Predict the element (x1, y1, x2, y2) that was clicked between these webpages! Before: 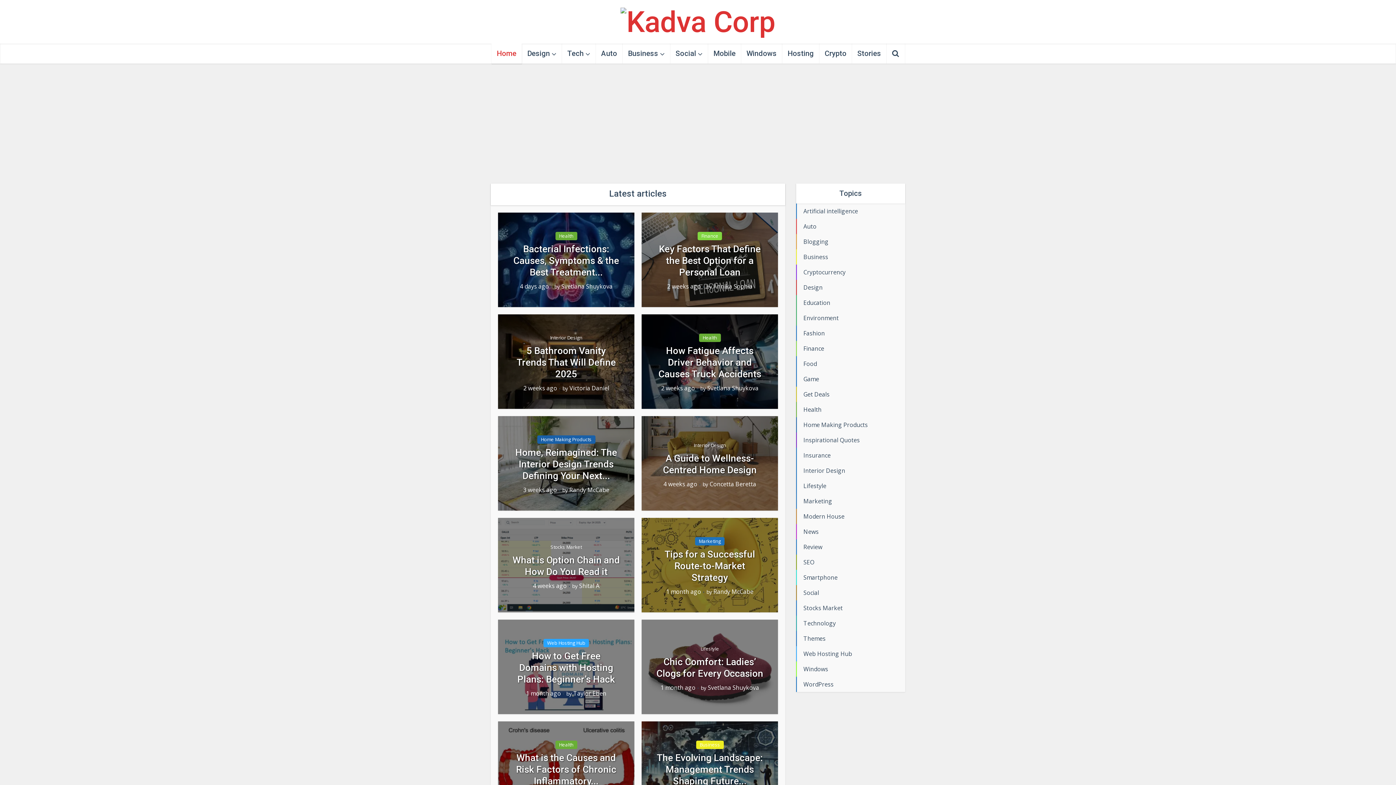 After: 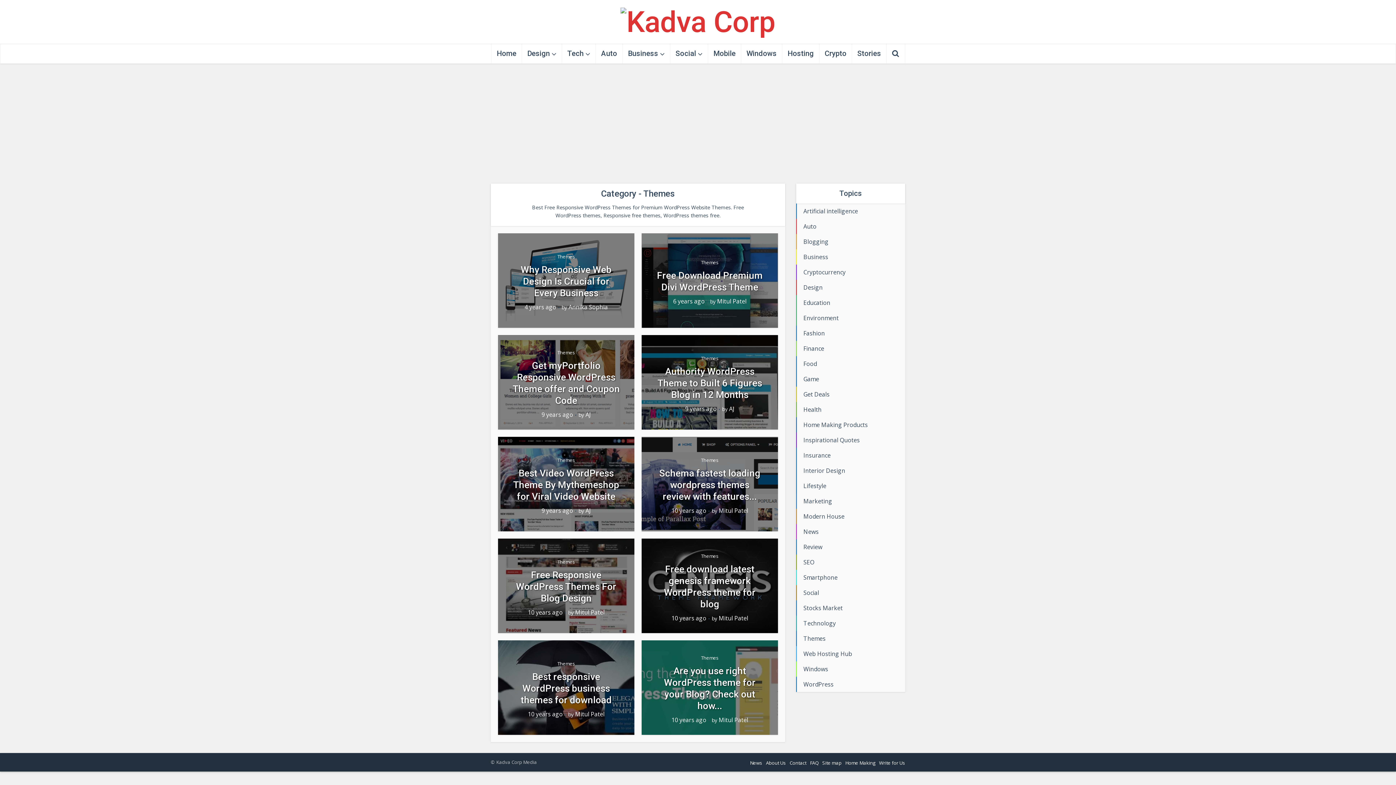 Action: bbox: (796, 631, 905, 646) label: Themes